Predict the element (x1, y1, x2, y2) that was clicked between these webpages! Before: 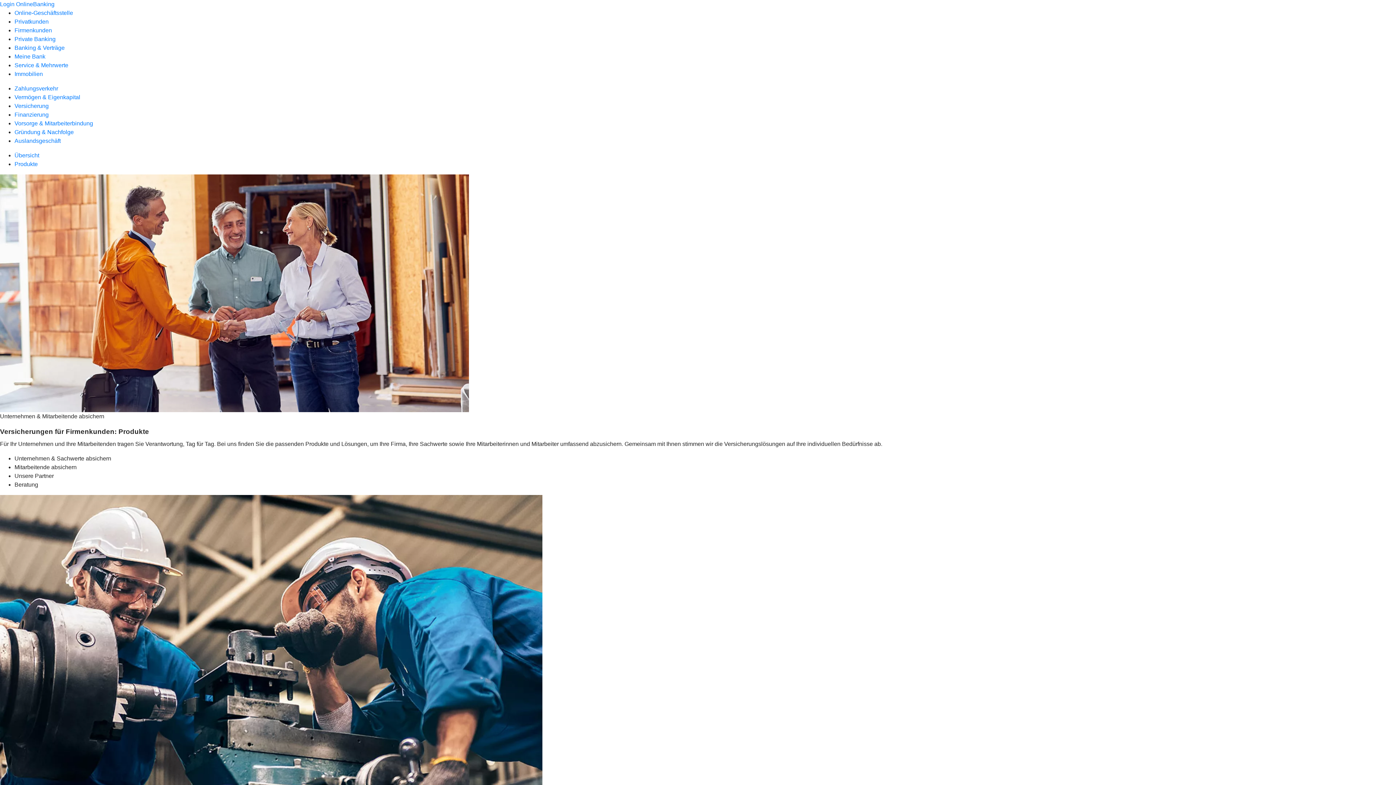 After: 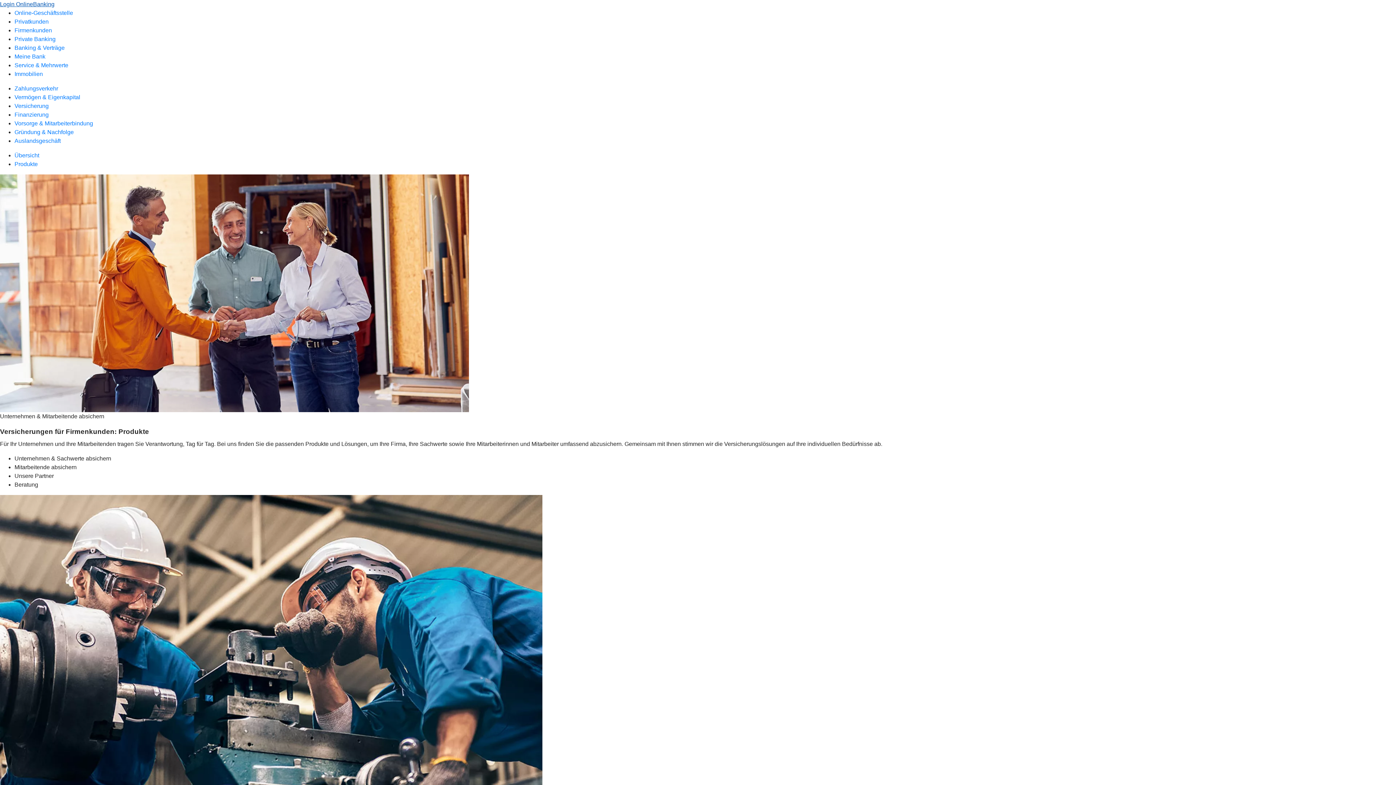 Action: bbox: (0, 1, 54, 7) label: Login OnlineBanking